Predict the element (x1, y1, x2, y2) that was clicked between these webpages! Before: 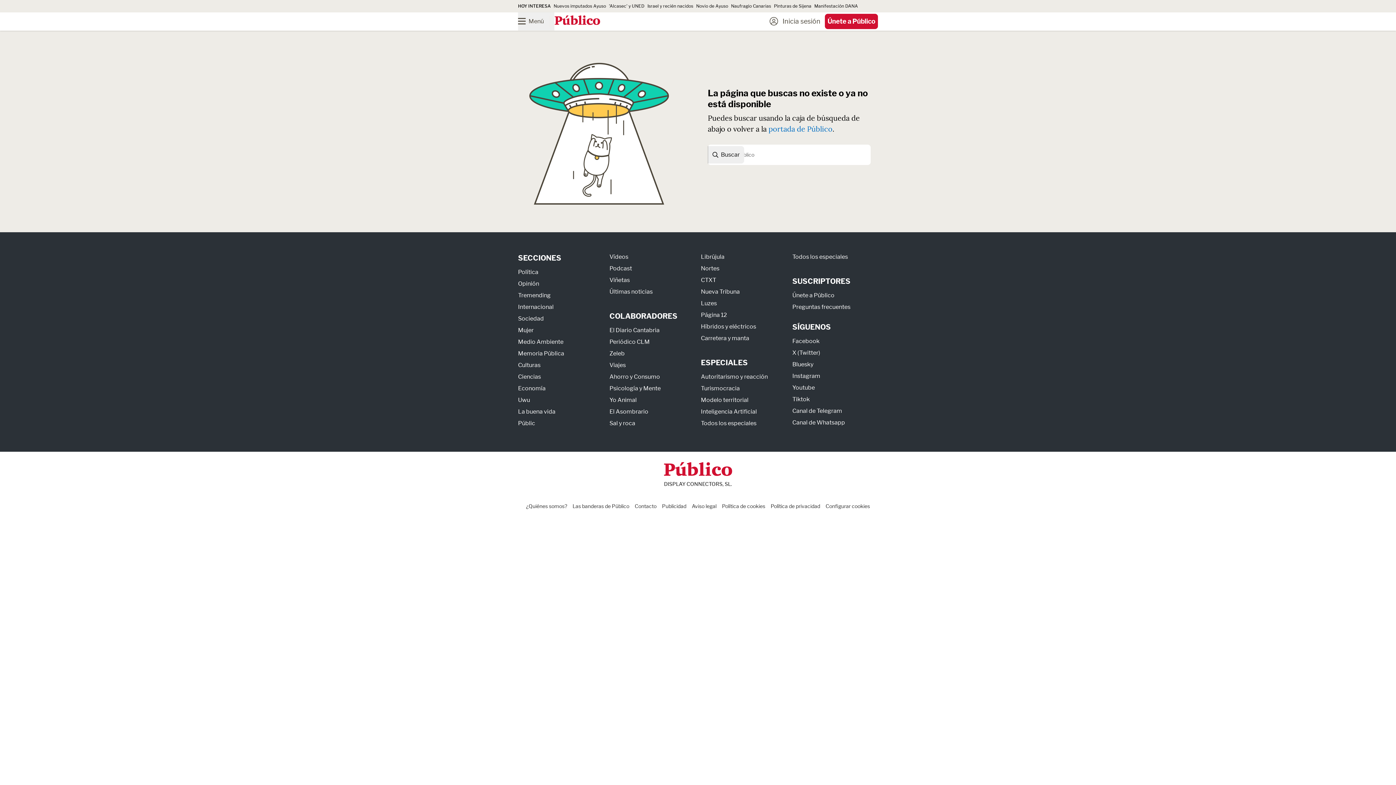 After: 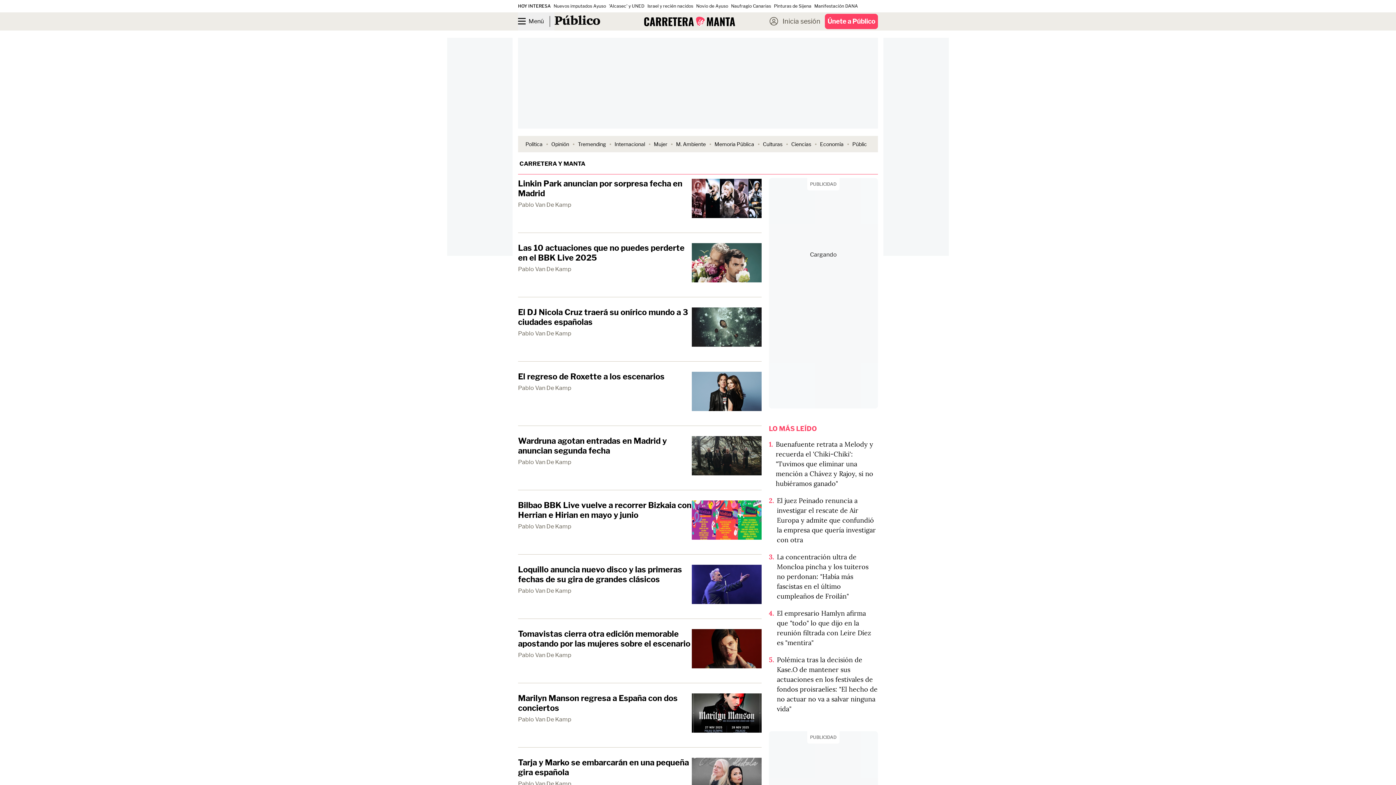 Action: label: Carretera y manta bbox: (701, 334, 749, 341)